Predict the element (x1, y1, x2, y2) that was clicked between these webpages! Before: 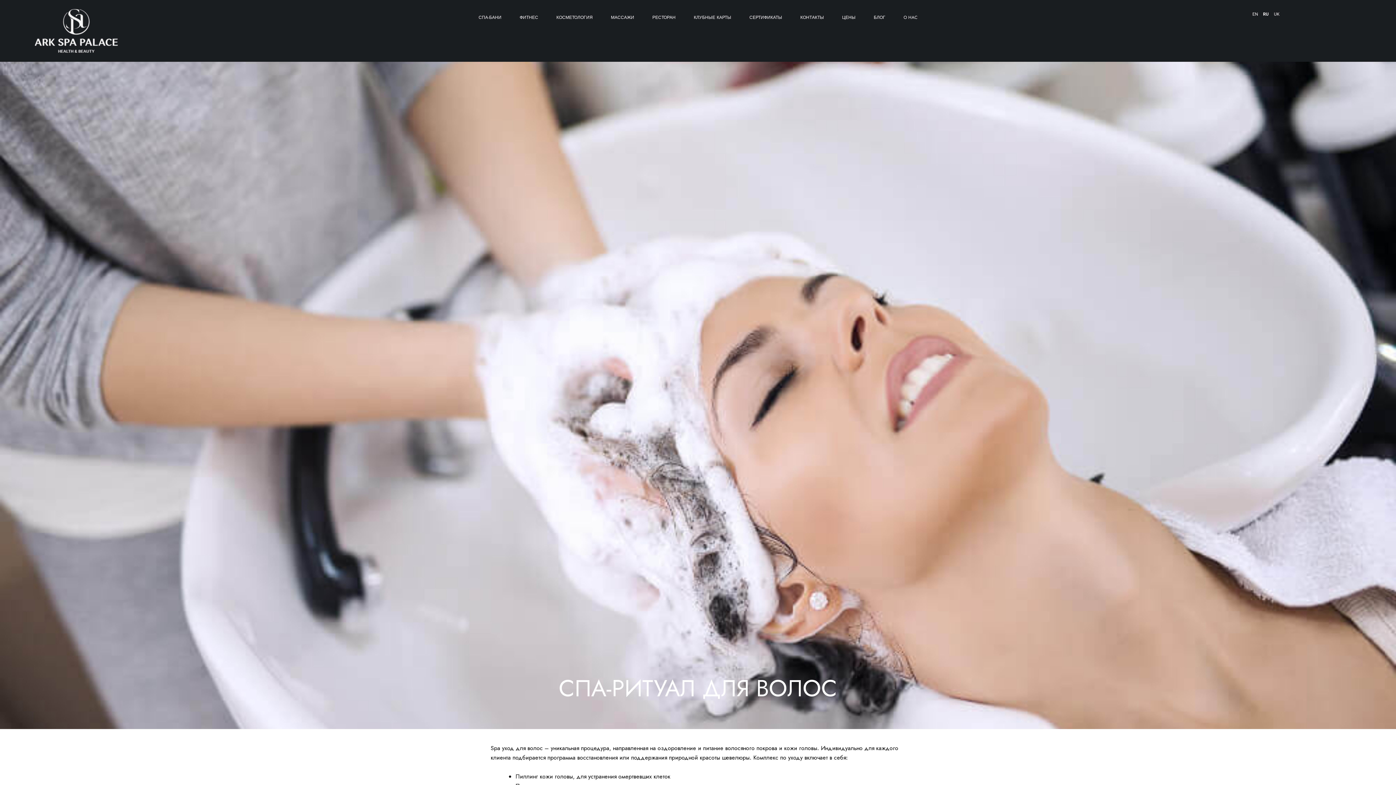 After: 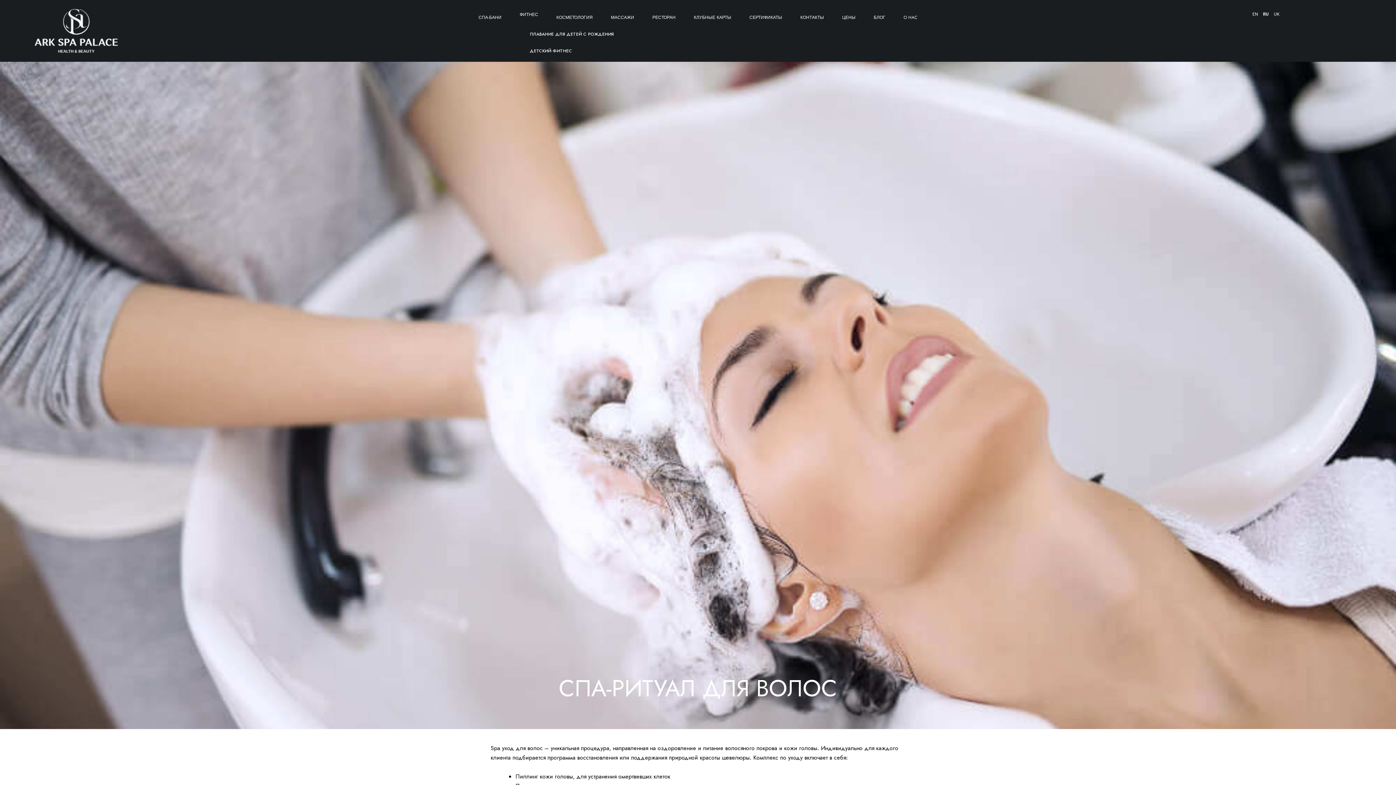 Action: bbox: (519, 9, 538, 25) label: ФИТНЕС